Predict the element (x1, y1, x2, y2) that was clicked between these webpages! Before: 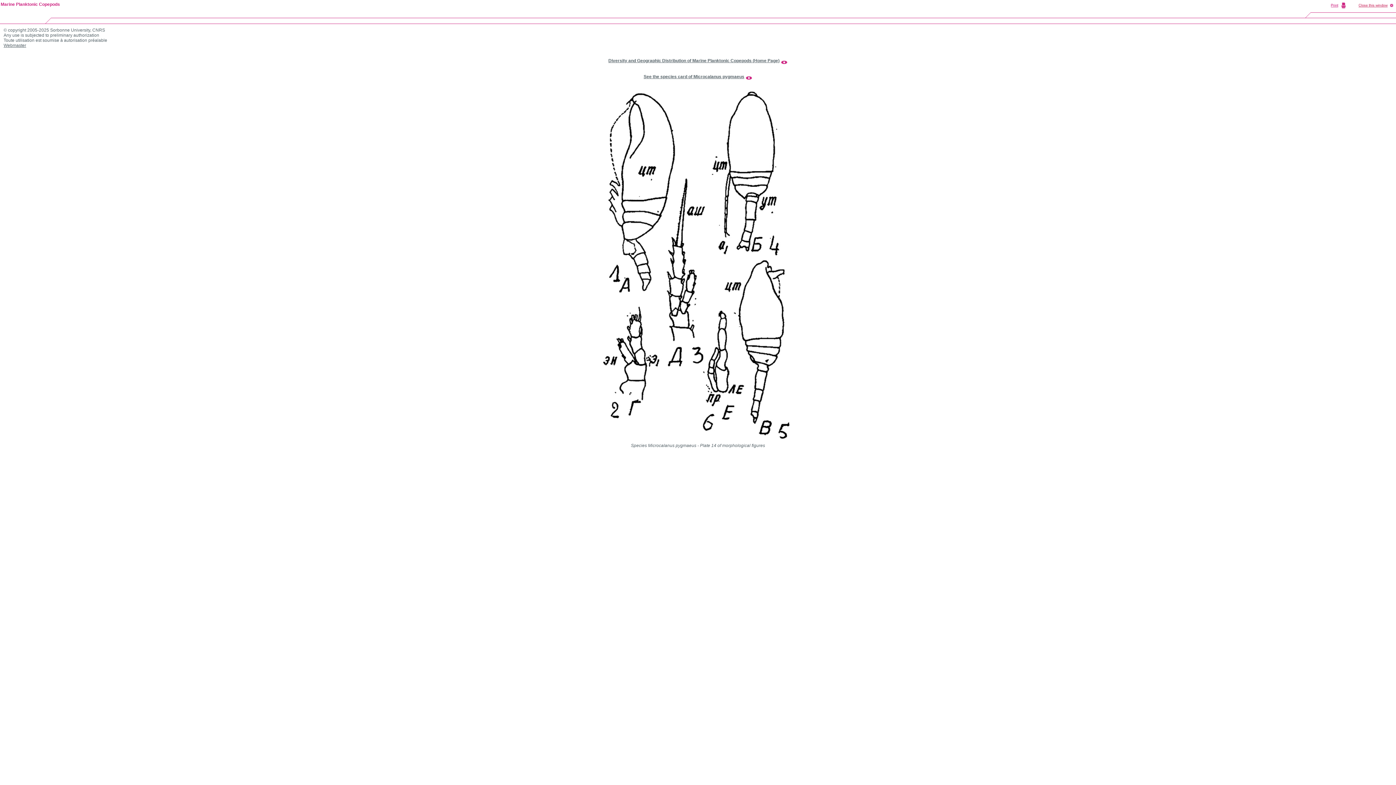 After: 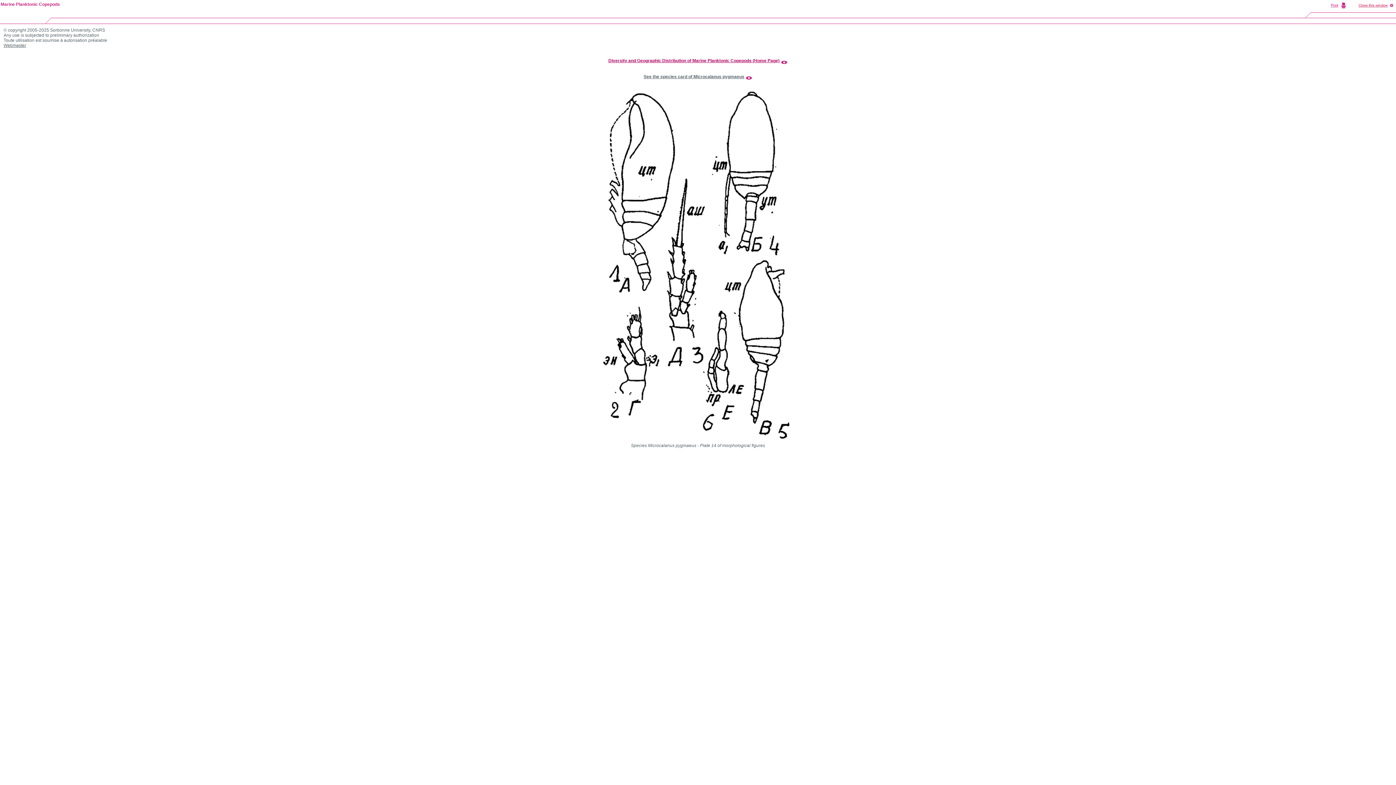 Action: bbox: (608, 58, 779, 63) label: Diversity and Geographic Distribution of Marine Planktonic Copepods (Home Page)